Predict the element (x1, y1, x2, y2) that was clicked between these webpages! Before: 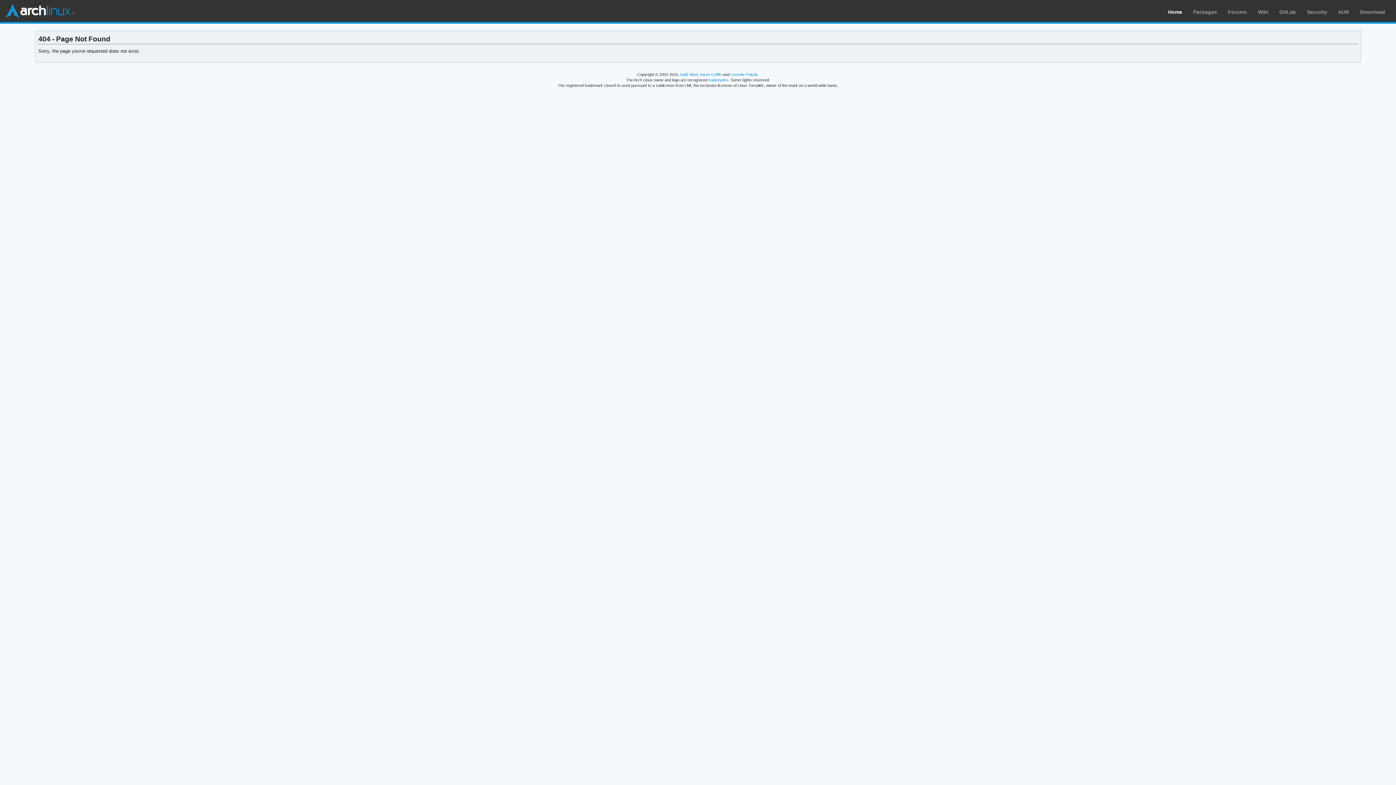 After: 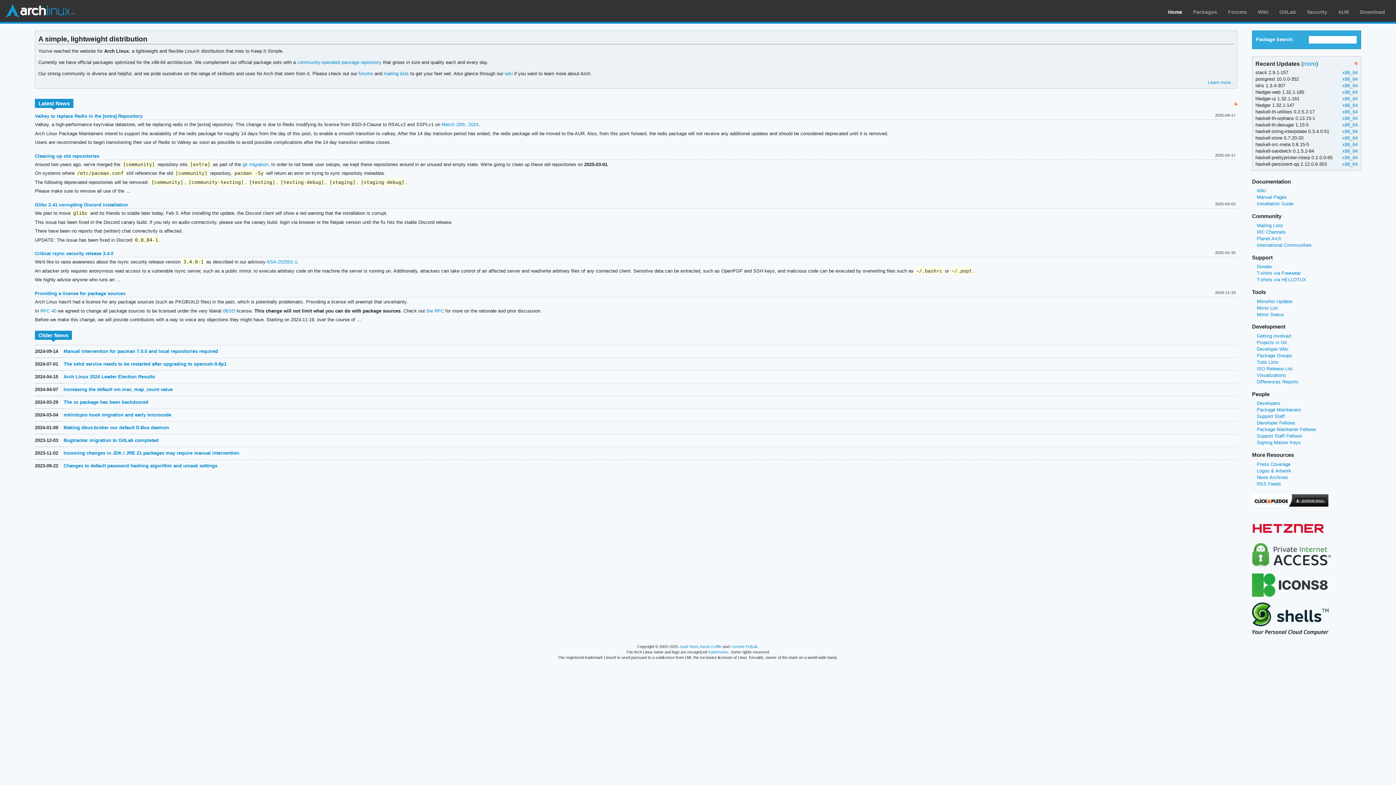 Action: bbox: (5, 3, 74, 18) label: Arch Linux